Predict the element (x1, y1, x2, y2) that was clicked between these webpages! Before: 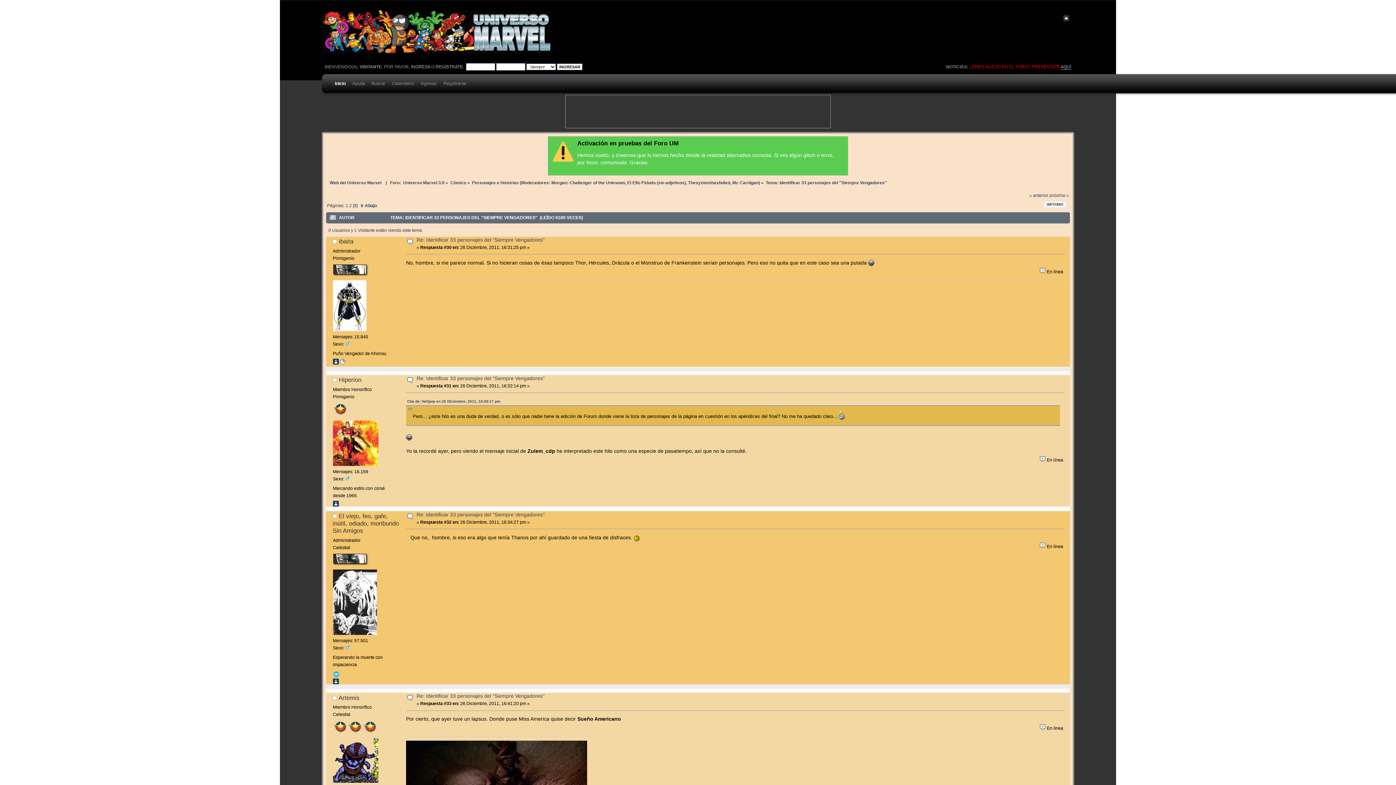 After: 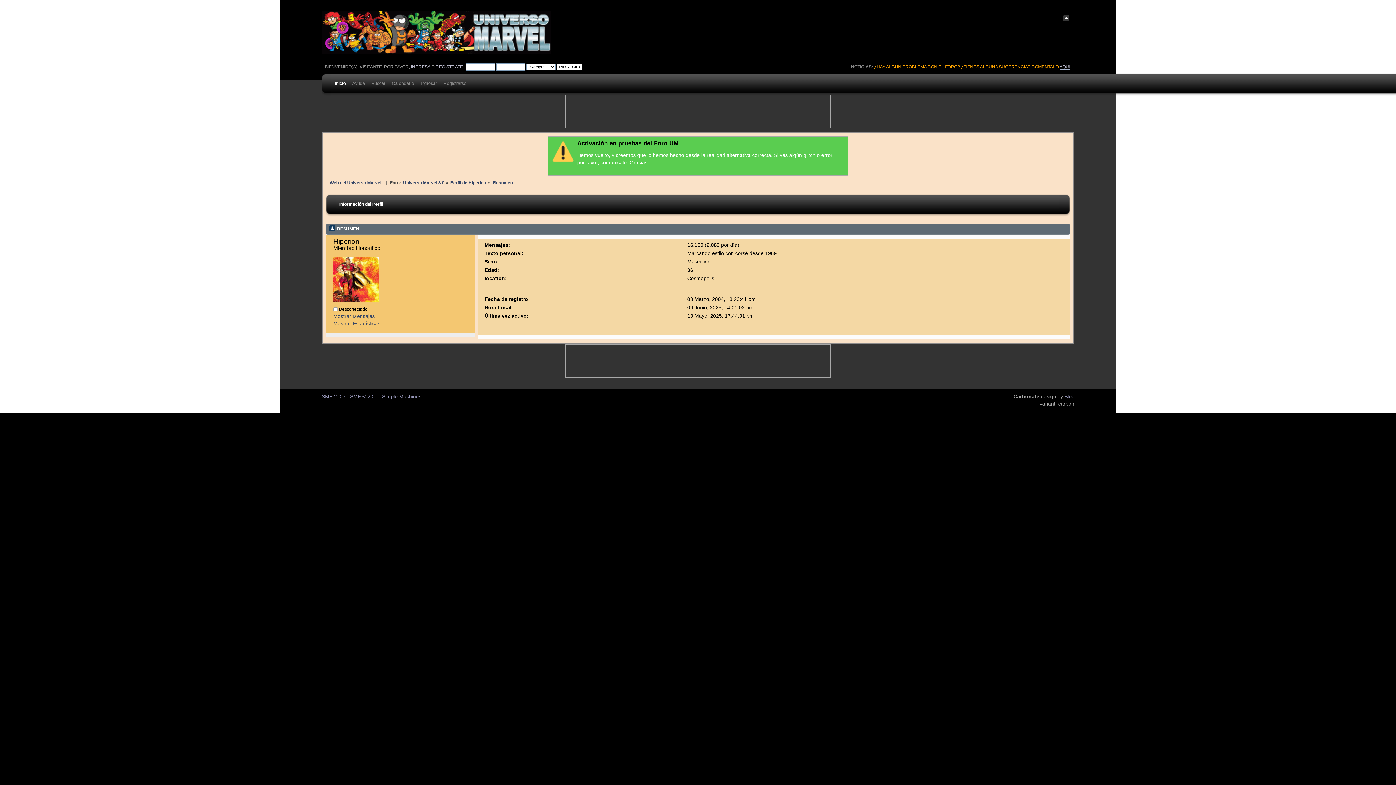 Action: bbox: (332, 462, 378, 467)